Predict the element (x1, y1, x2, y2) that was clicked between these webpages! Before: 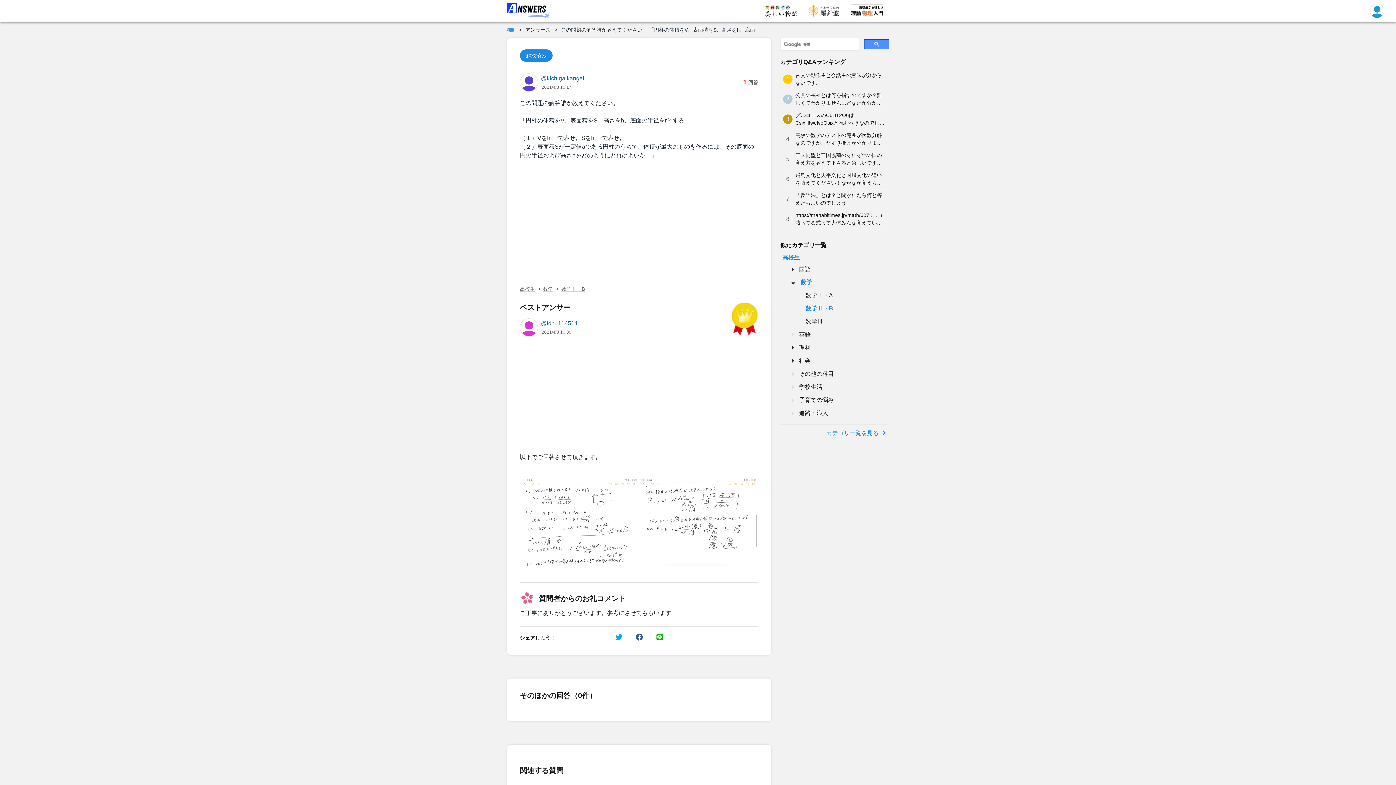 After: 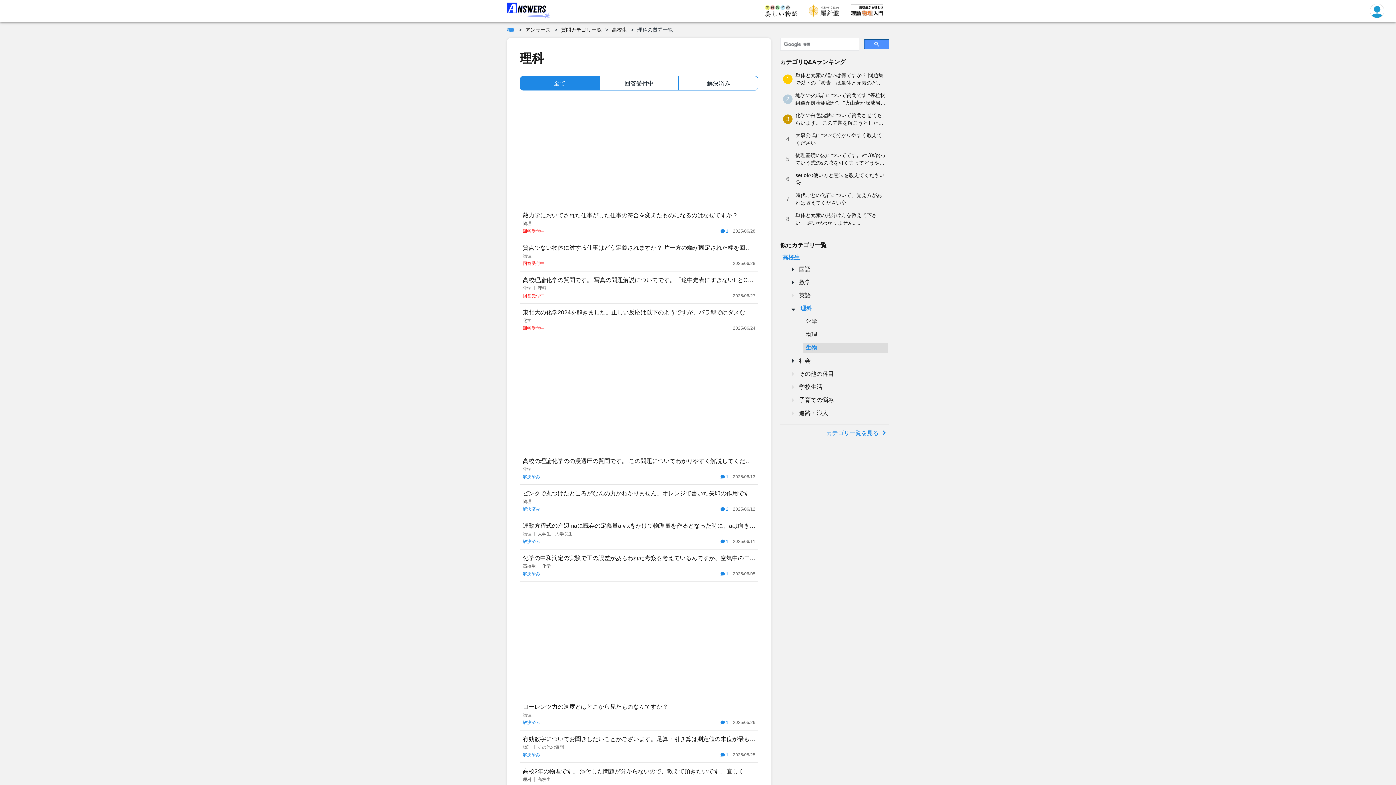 Action: label: 理科 bbox: (797, 342, 888, 353)